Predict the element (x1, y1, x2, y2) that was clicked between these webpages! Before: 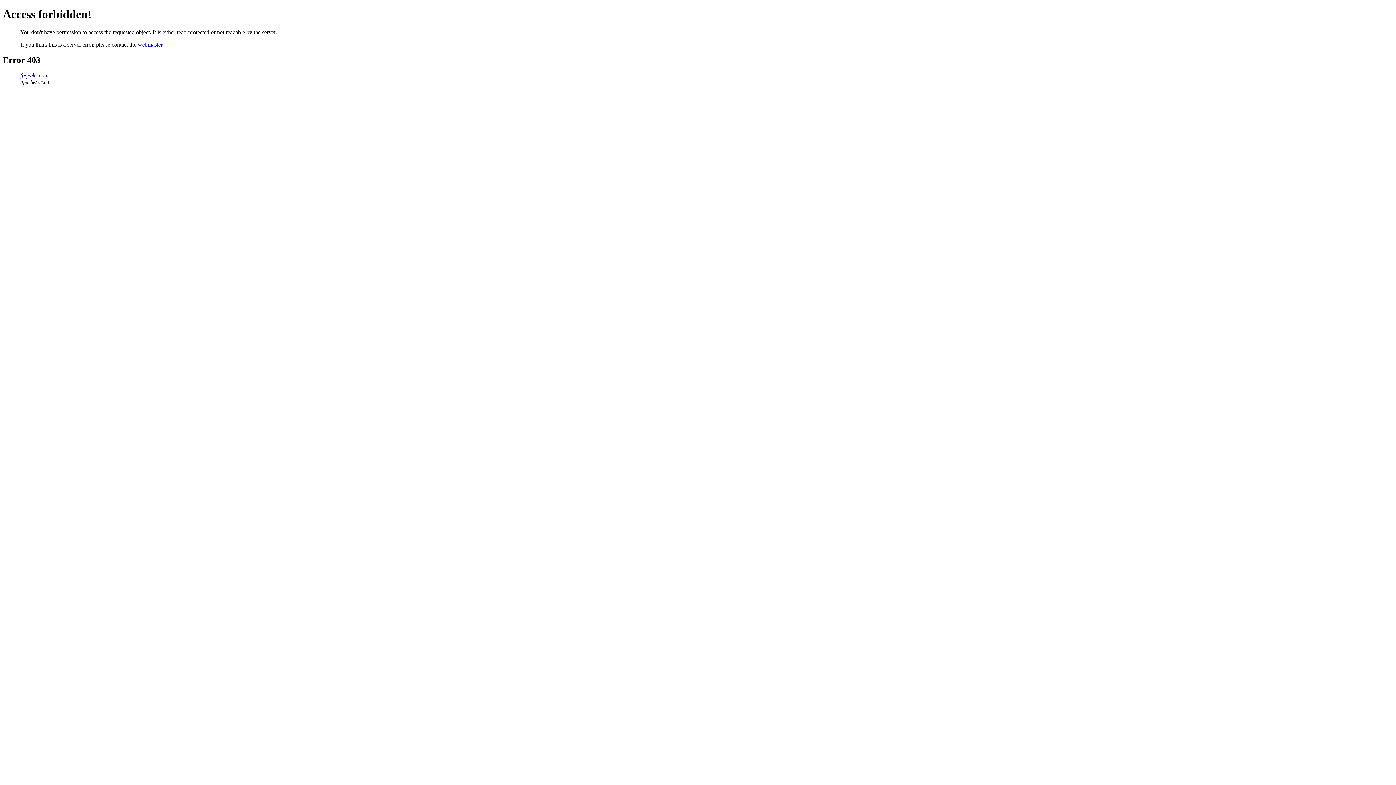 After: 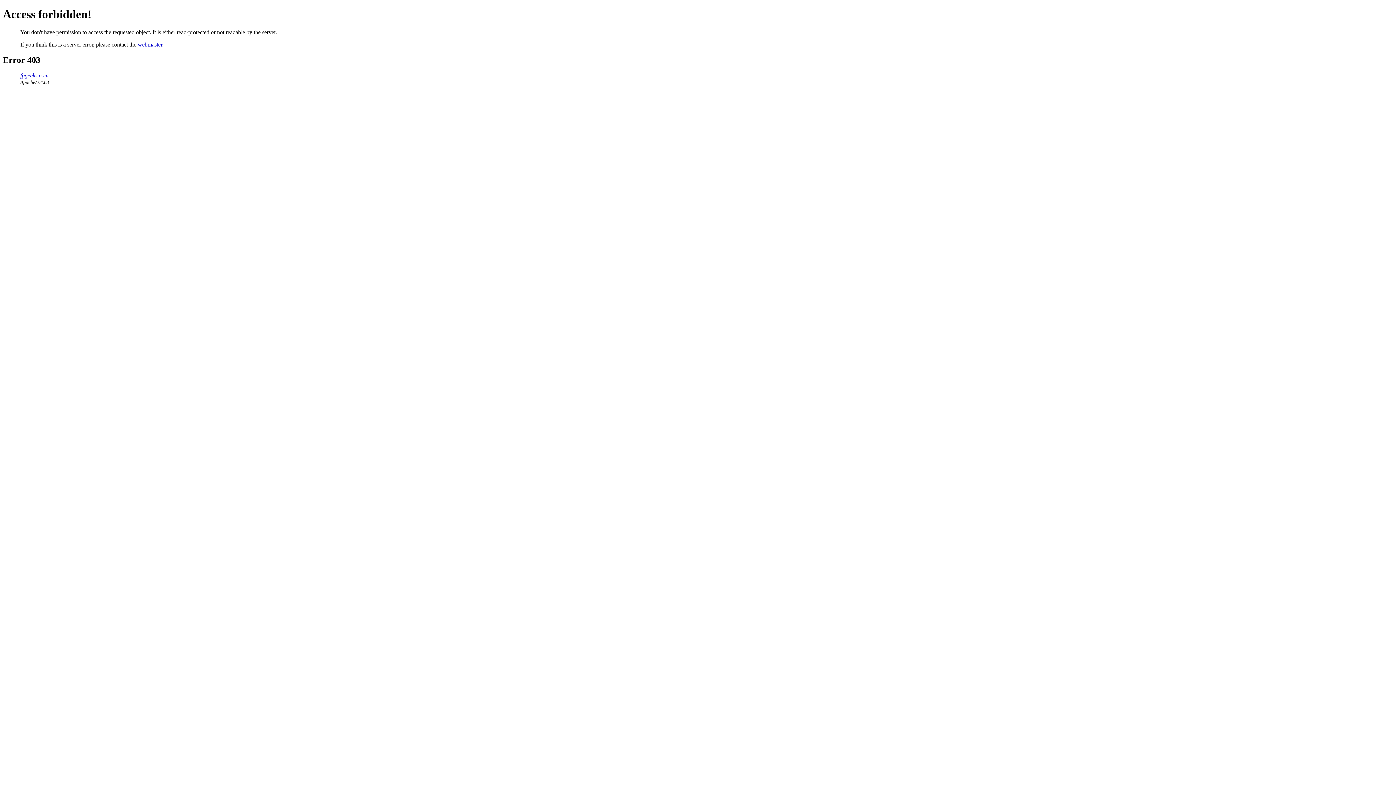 Action: label: webmaster bbox: (137, 41, 162, 47)